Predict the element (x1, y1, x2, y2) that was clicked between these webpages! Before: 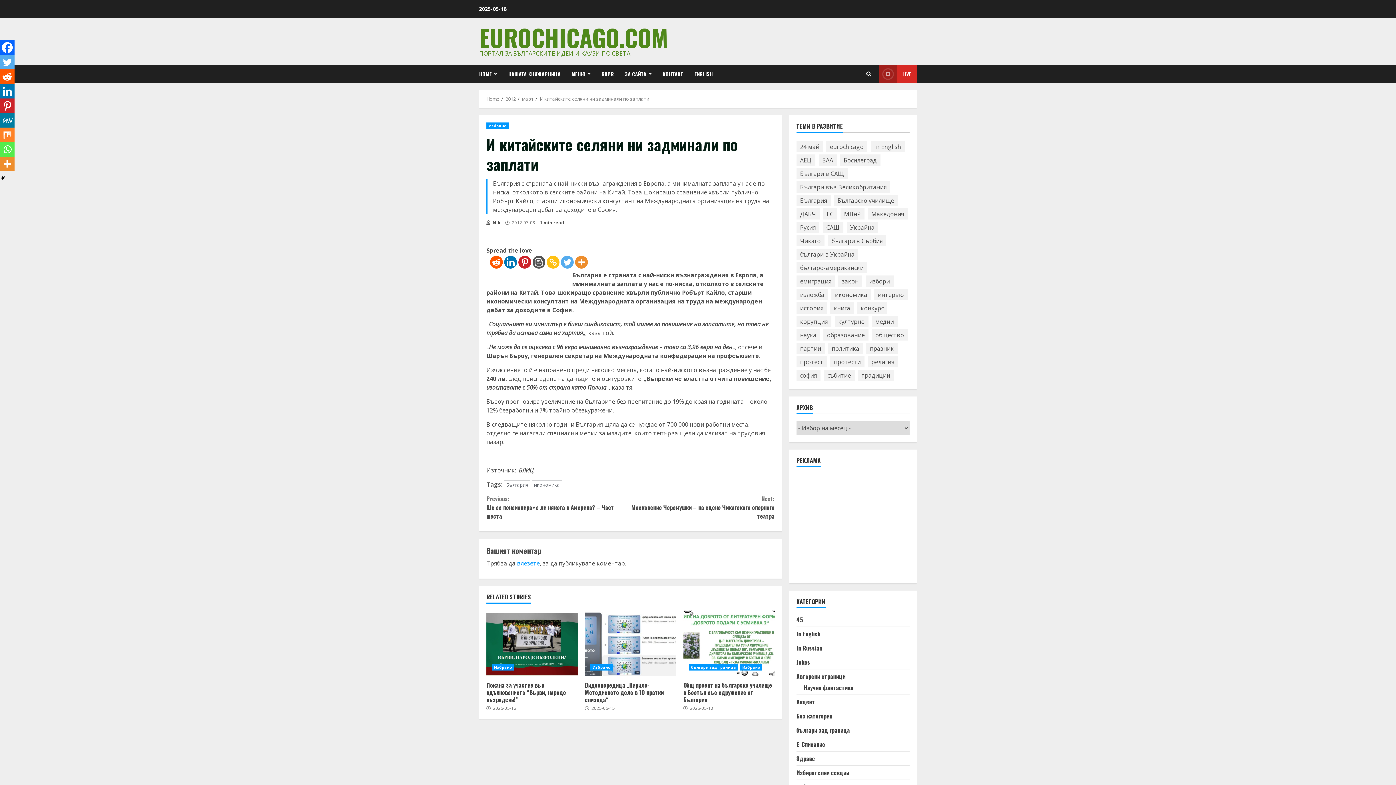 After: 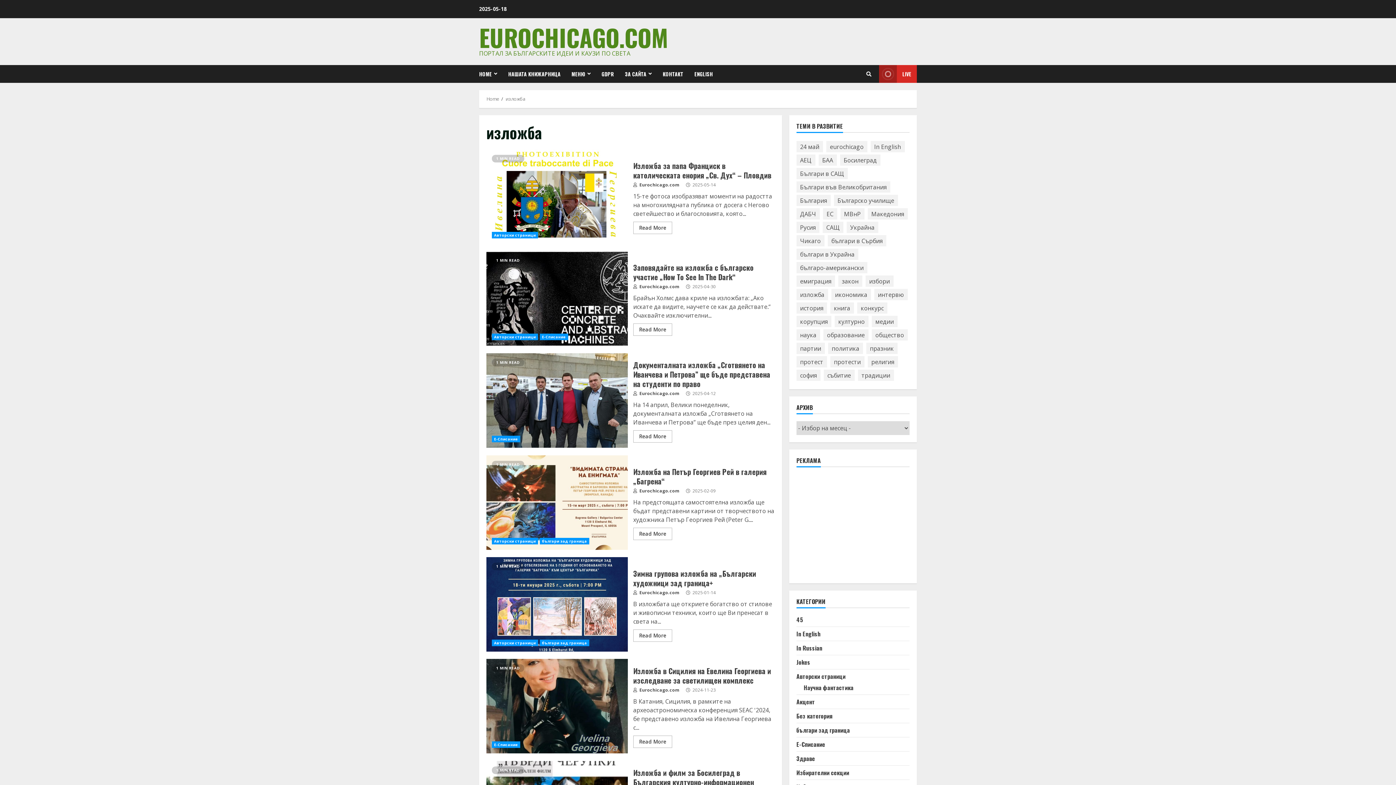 Action: bbox: (796, 289, 828, 300) label: изложба (173 обекти)